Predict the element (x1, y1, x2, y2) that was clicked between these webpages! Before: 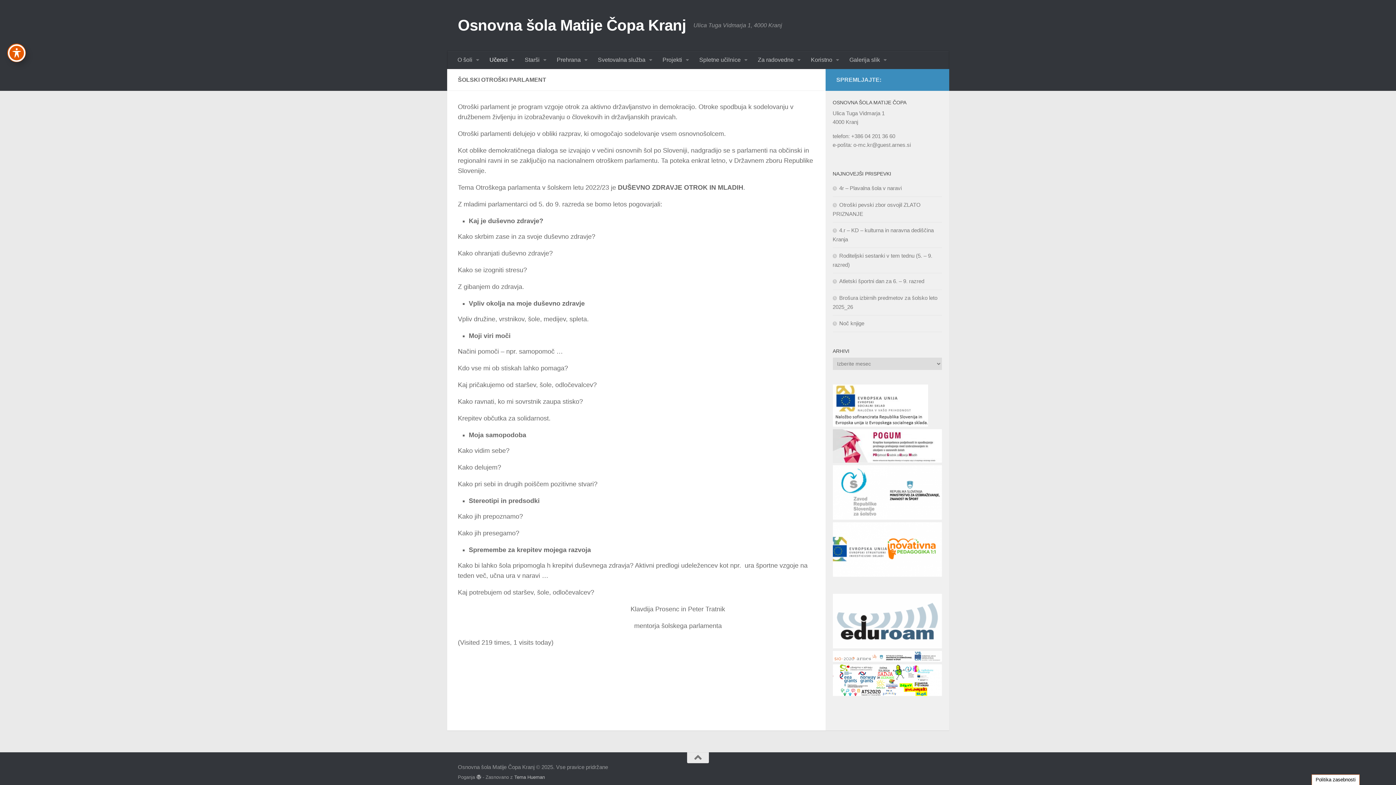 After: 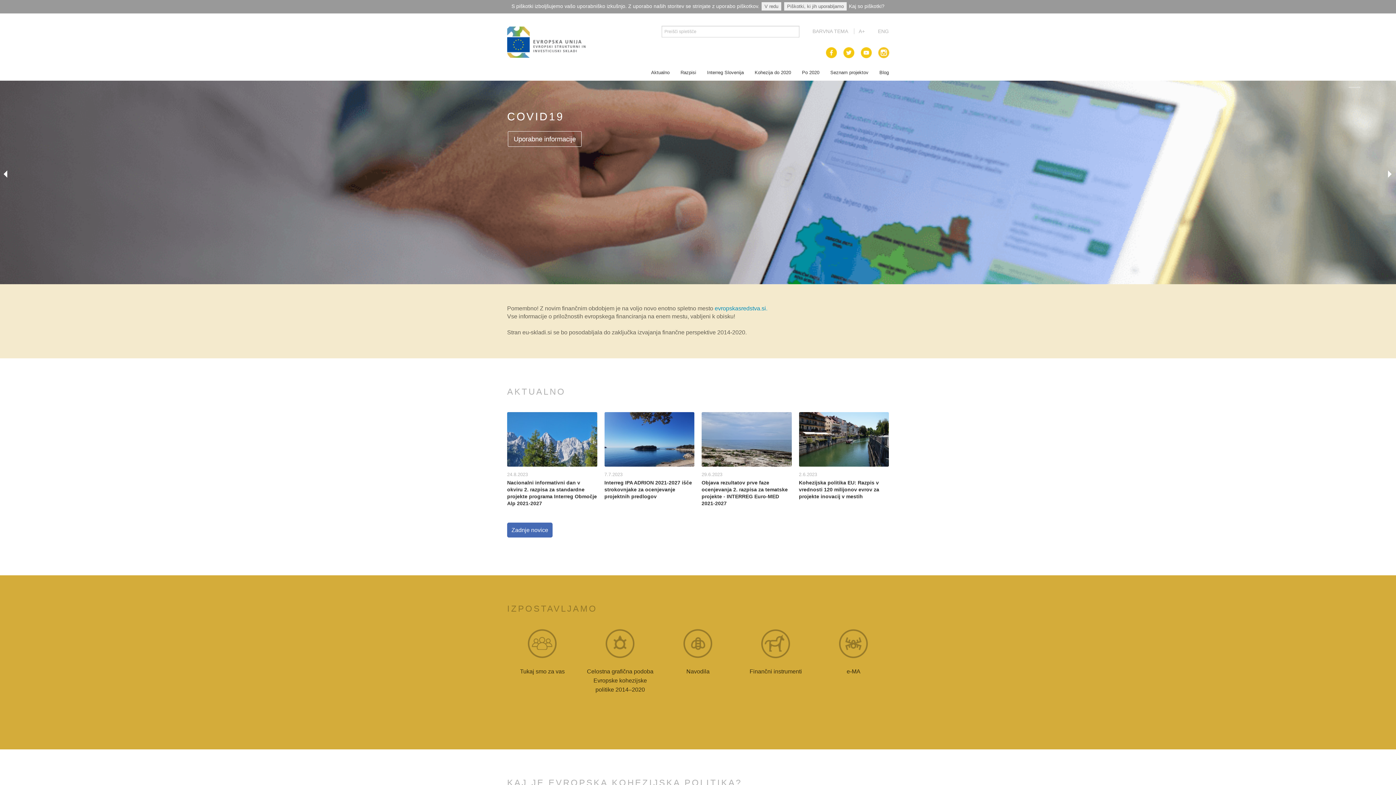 Action: bbox: (832, 572, 887, 578)